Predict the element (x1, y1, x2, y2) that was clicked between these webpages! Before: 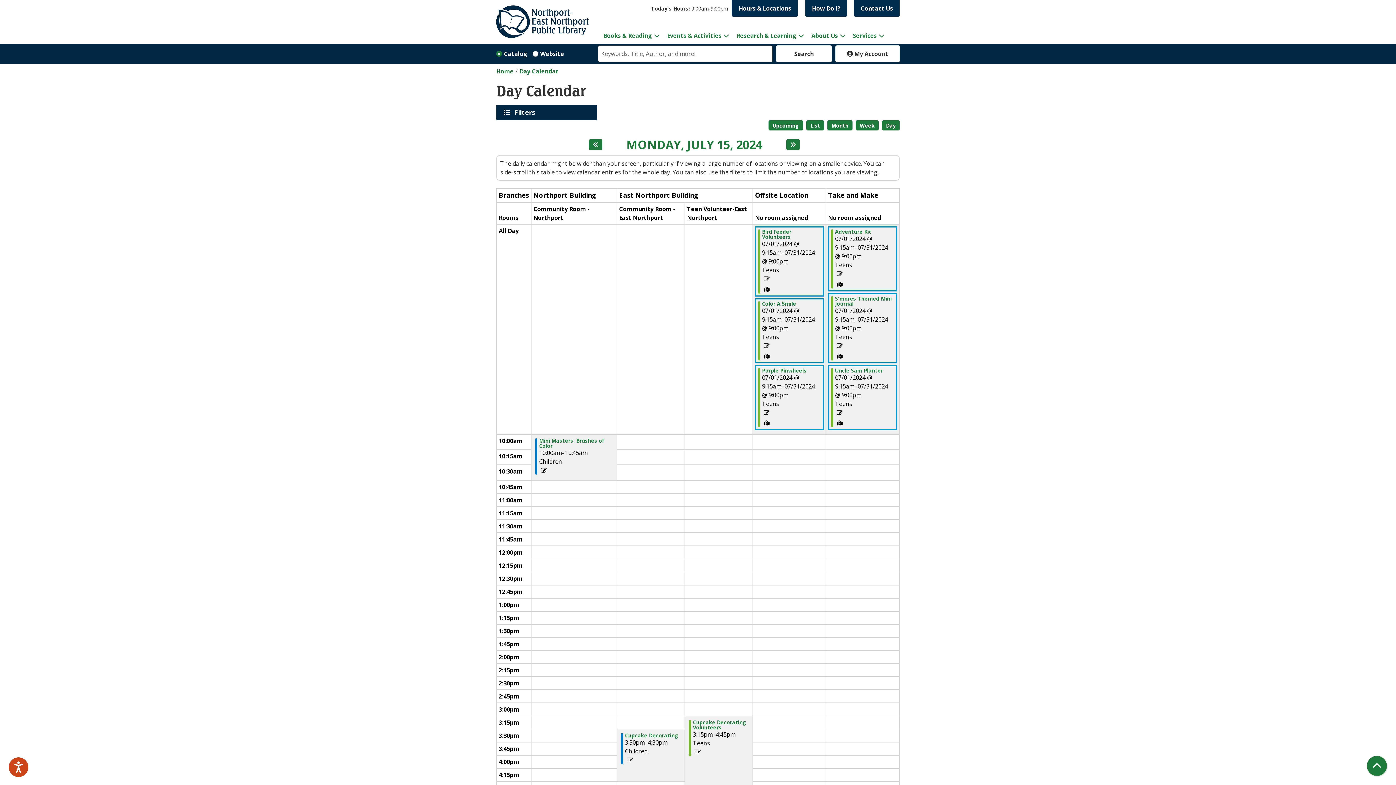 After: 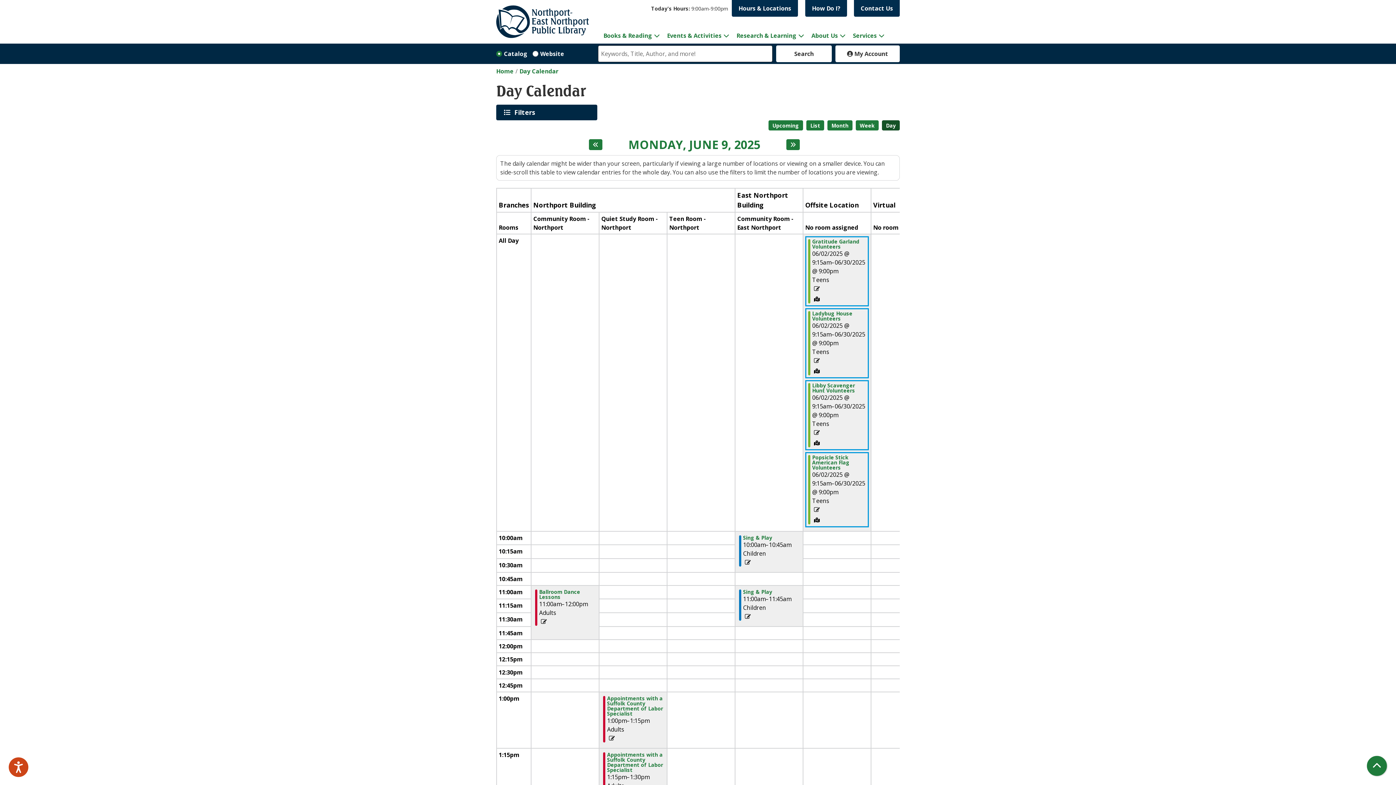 Action: label: Day Calendar bbox: (519, 66, 558, 75)